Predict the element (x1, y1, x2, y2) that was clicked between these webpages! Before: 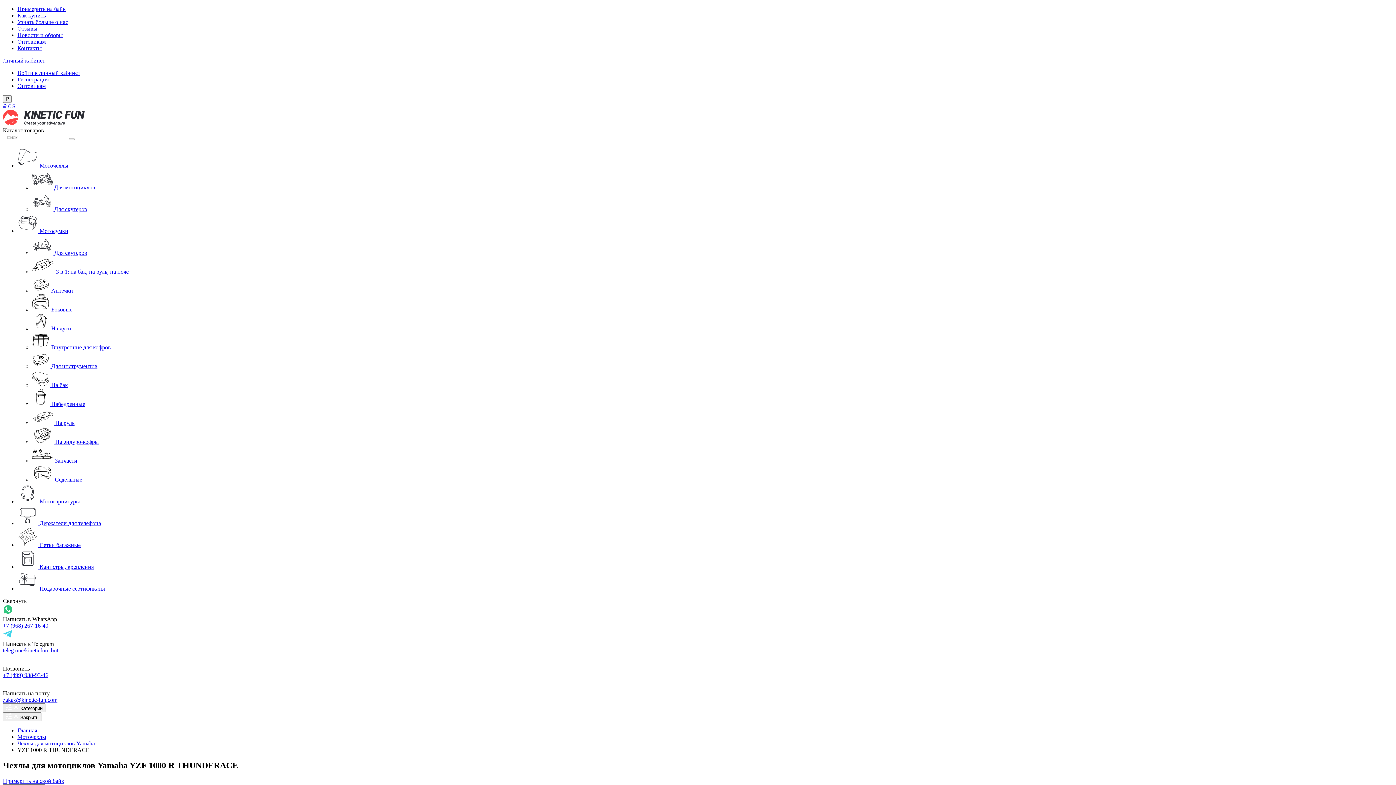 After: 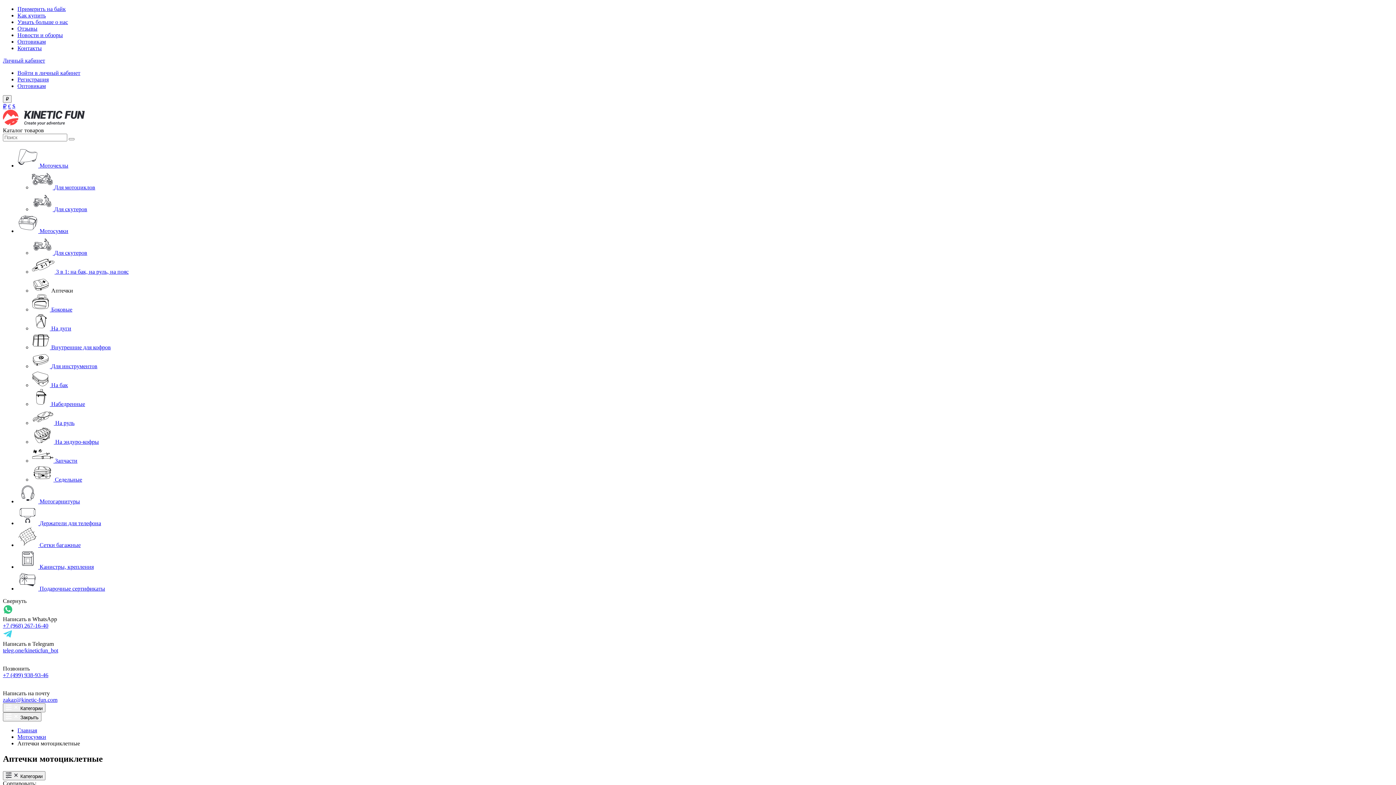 Action: label:  Аптечки bbox: (32, 287, 73, 293)